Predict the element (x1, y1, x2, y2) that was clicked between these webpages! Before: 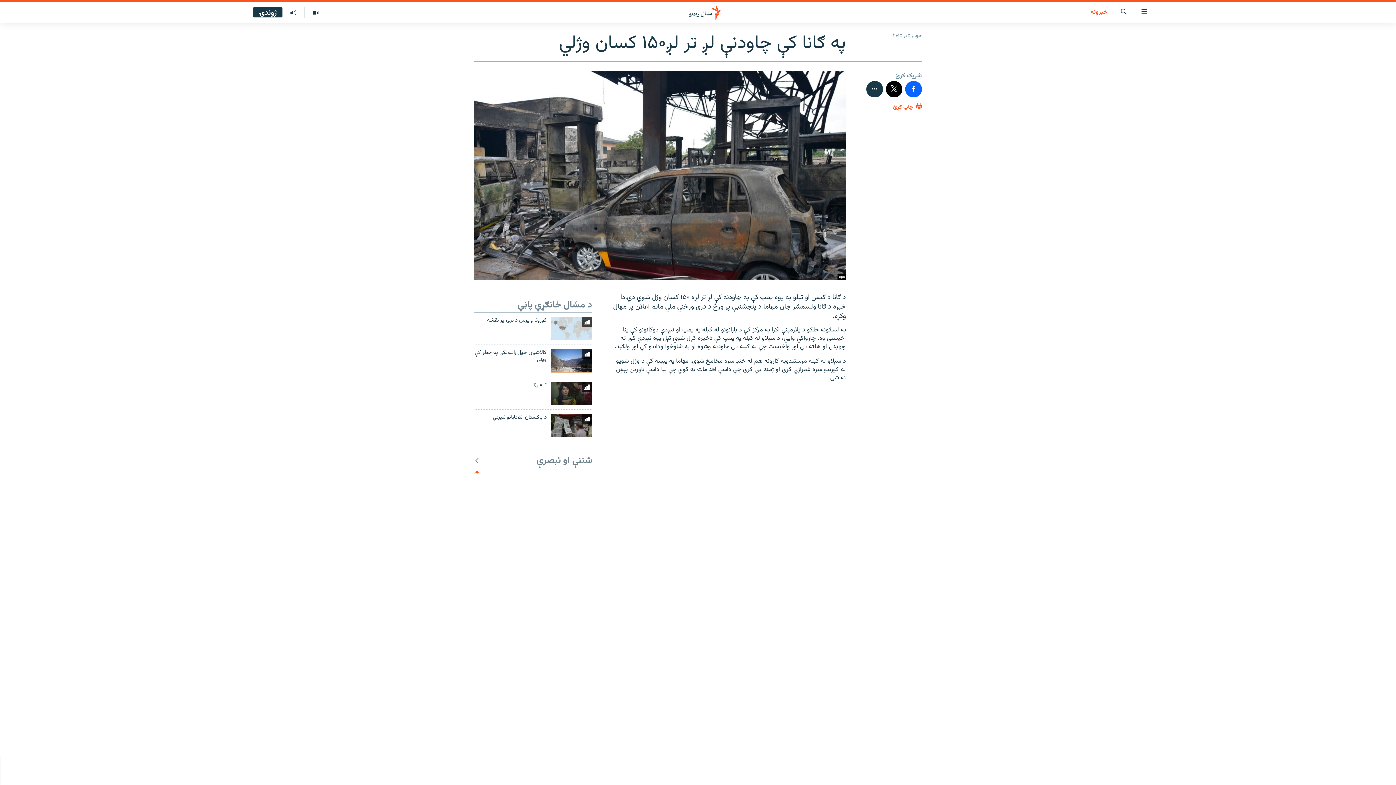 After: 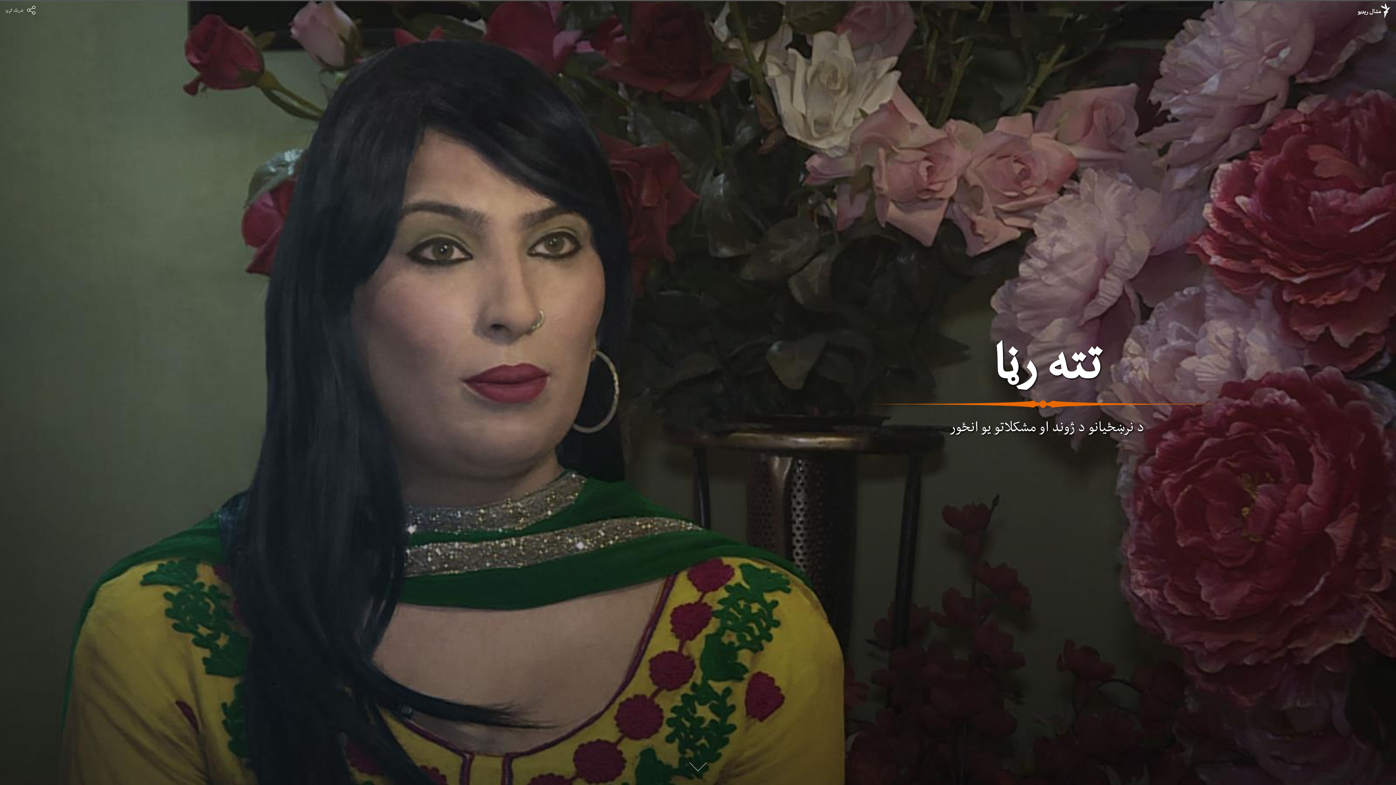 Action: bbox: (474, 381, 546, 393) label: تته رڼا